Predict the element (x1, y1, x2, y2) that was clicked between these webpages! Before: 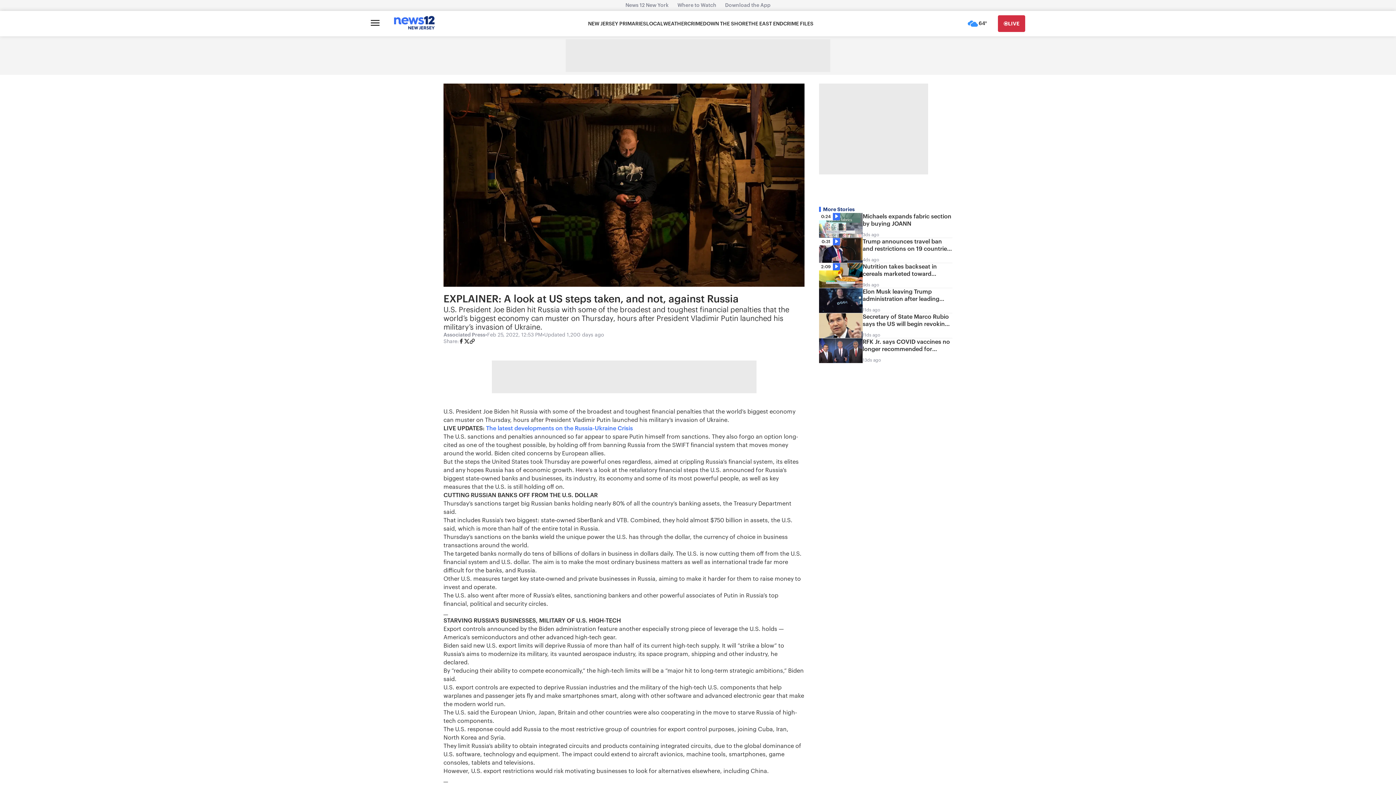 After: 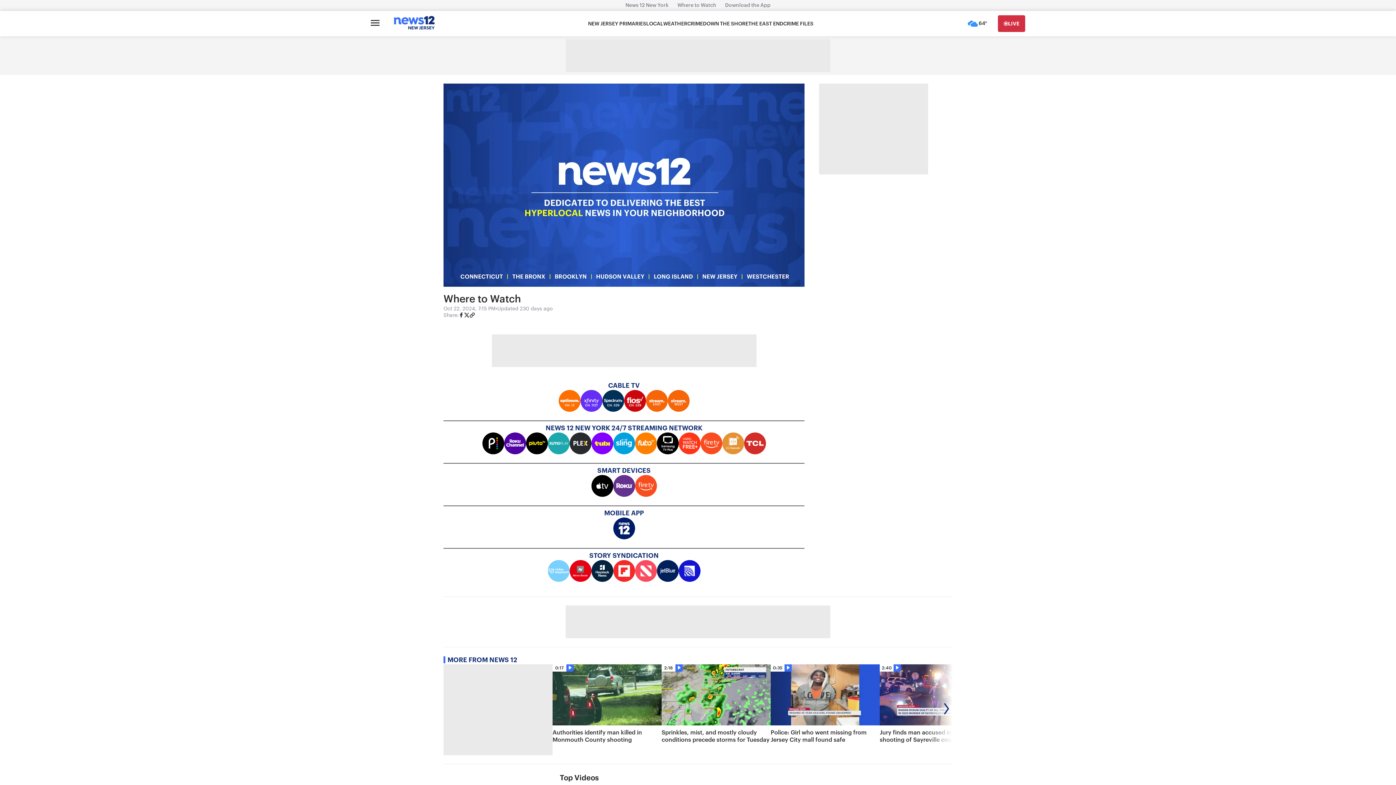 Action: label: Where to Watch bbox: (673, 2, 720, 8)